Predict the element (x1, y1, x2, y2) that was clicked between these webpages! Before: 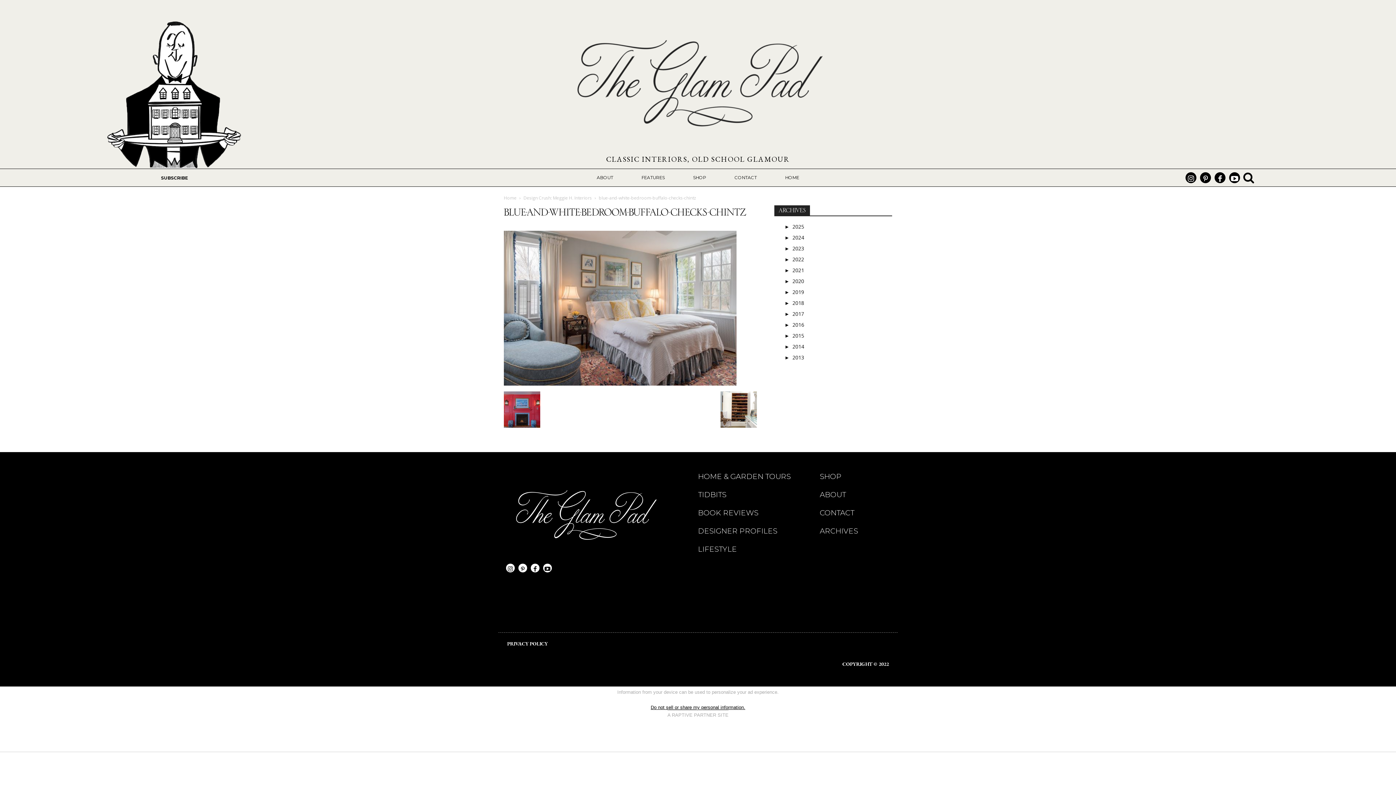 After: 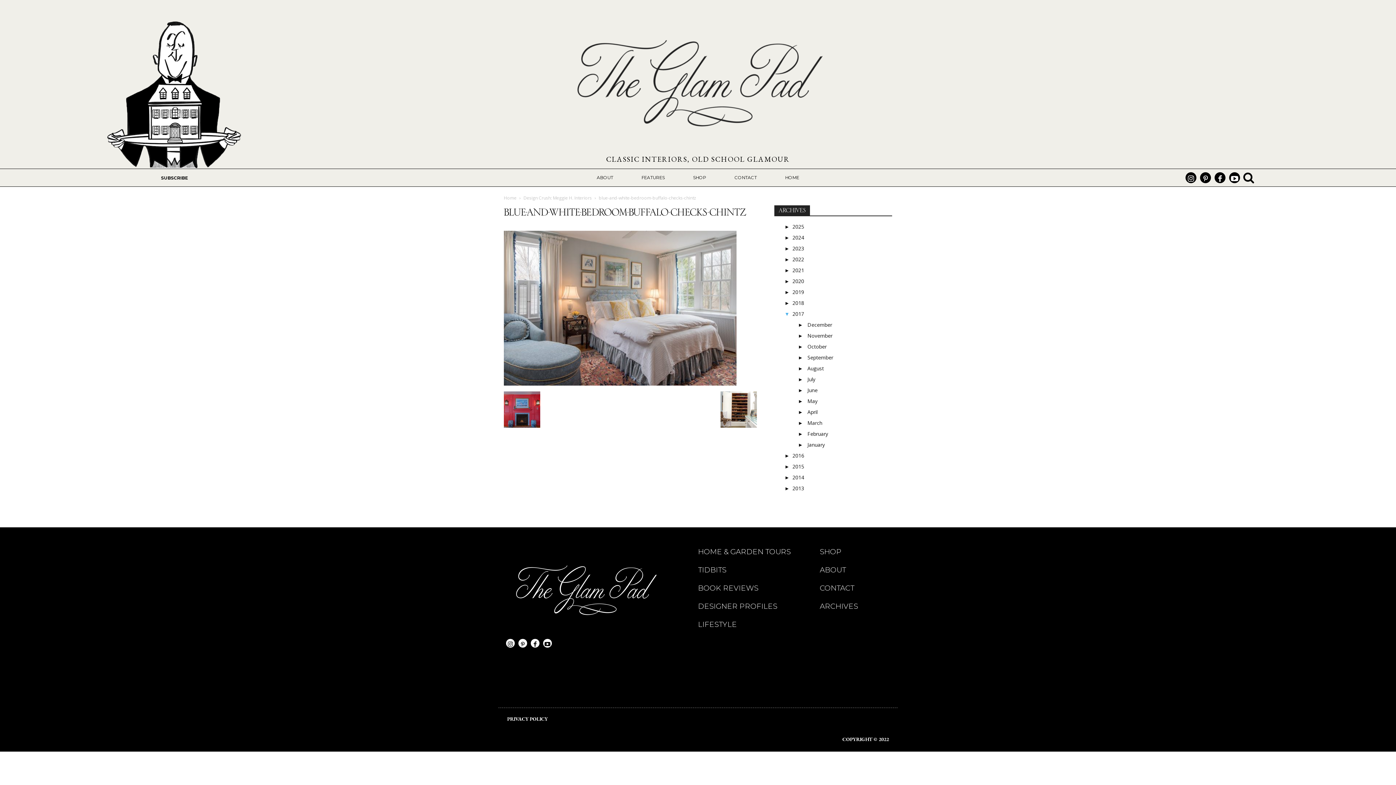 Action: bbox: (784, 310, 792, 317) label: ►